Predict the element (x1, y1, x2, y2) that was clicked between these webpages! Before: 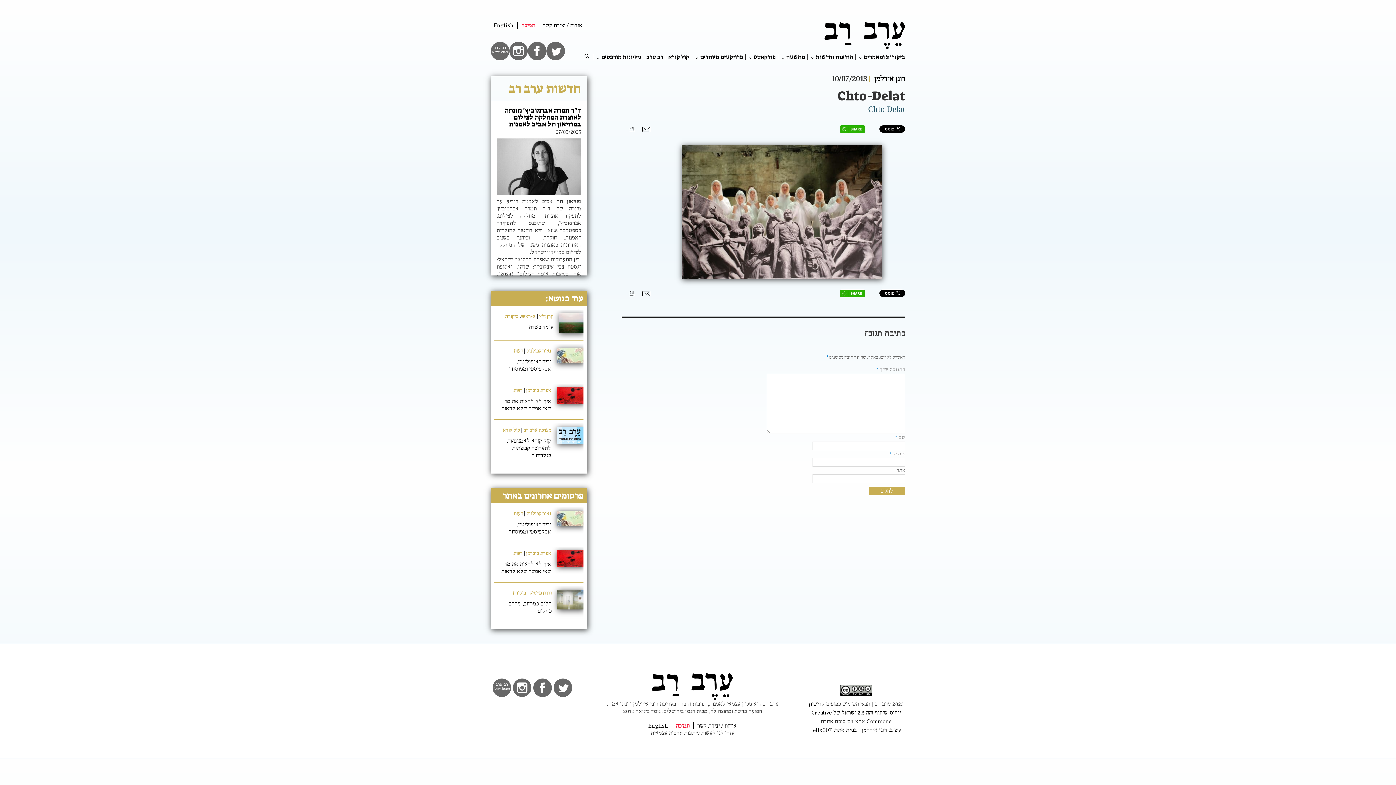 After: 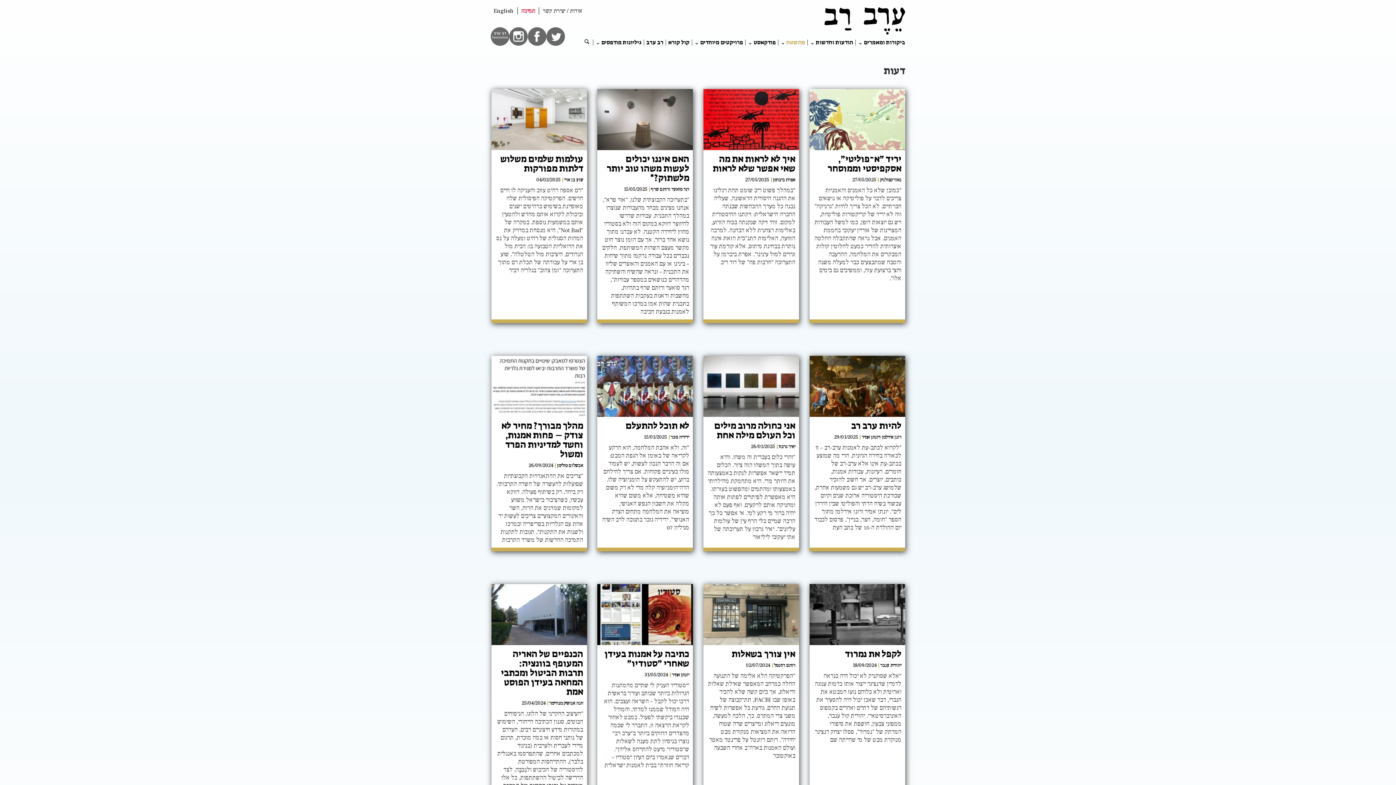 Action: label: דעות bbox: (513, 550, 522, 556)